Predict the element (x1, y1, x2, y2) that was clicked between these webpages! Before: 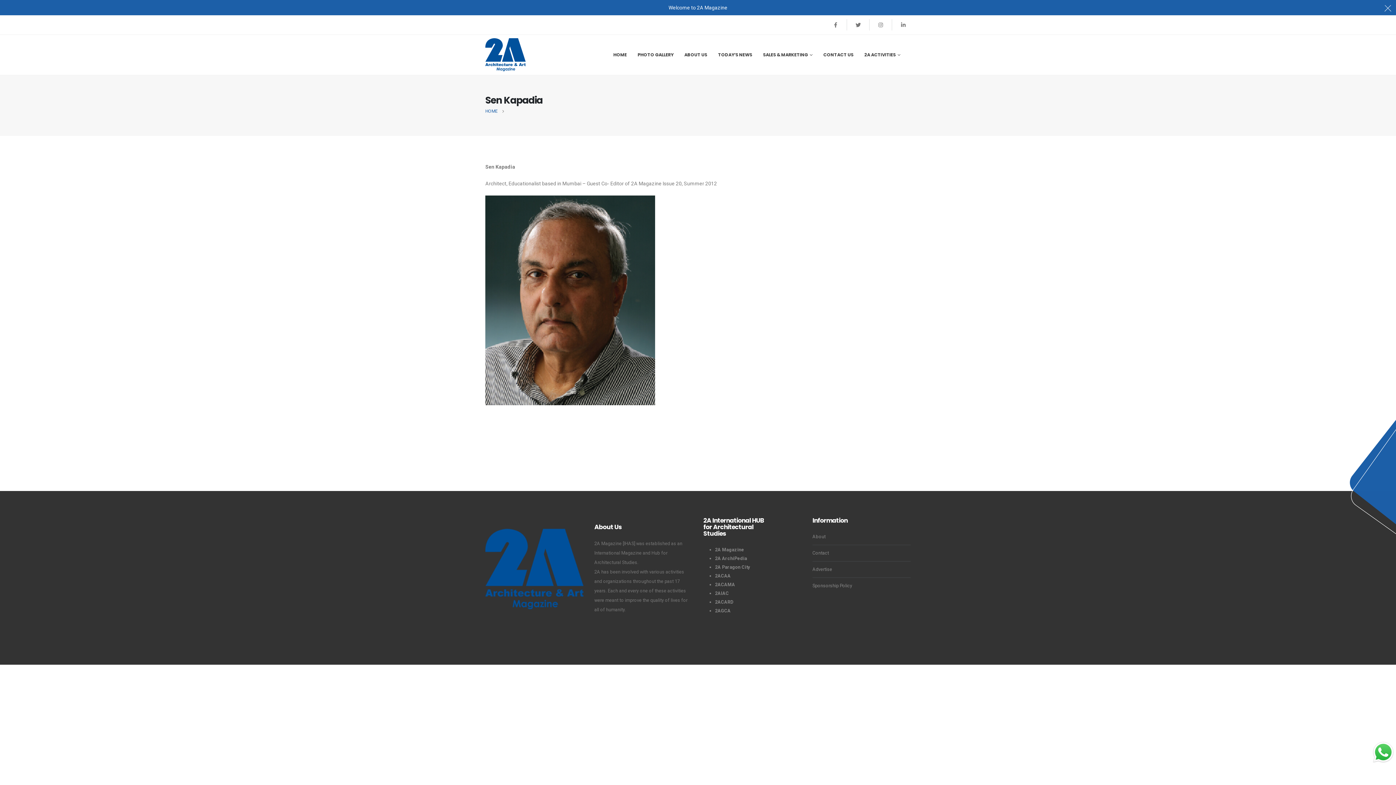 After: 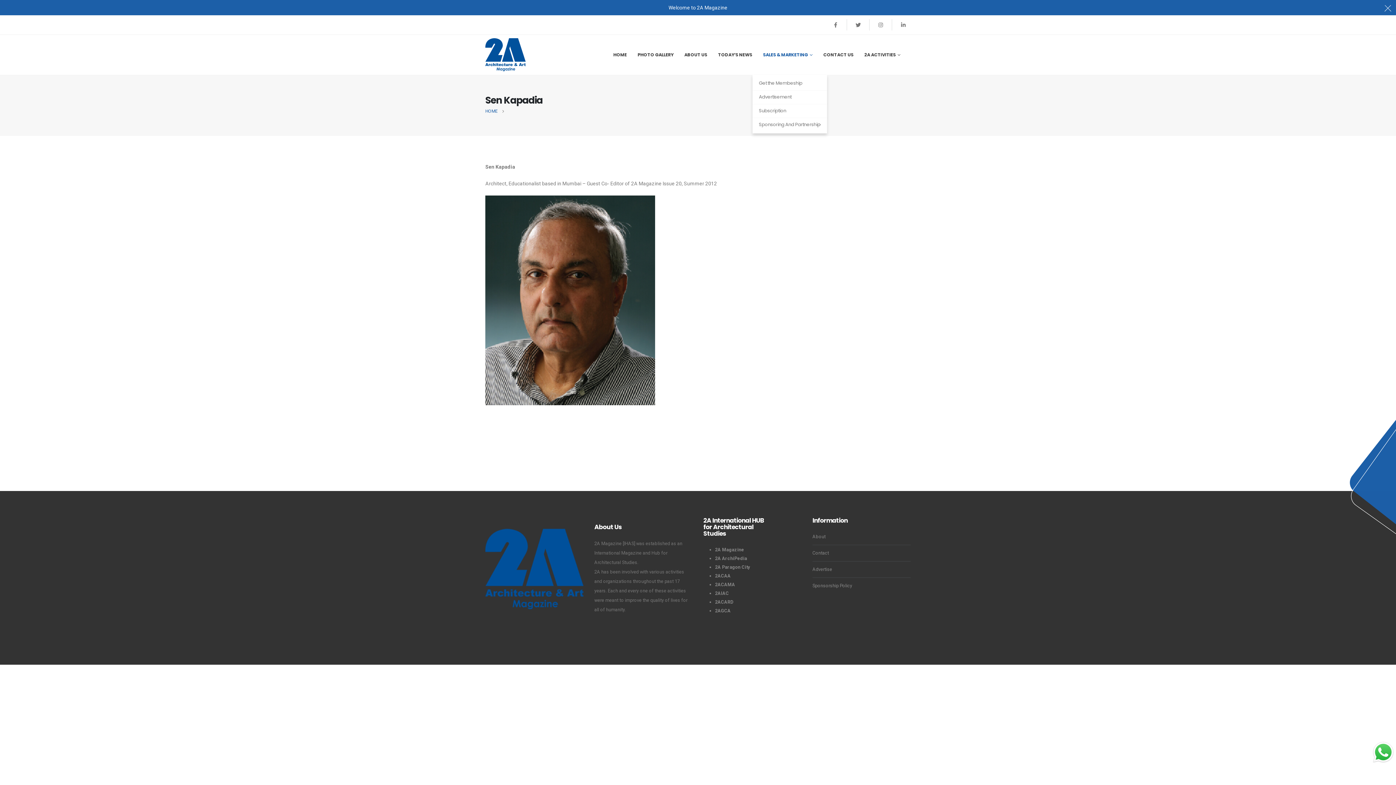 Action: bbox: (758, 34, 817, 74) label: SALES & MARKETING